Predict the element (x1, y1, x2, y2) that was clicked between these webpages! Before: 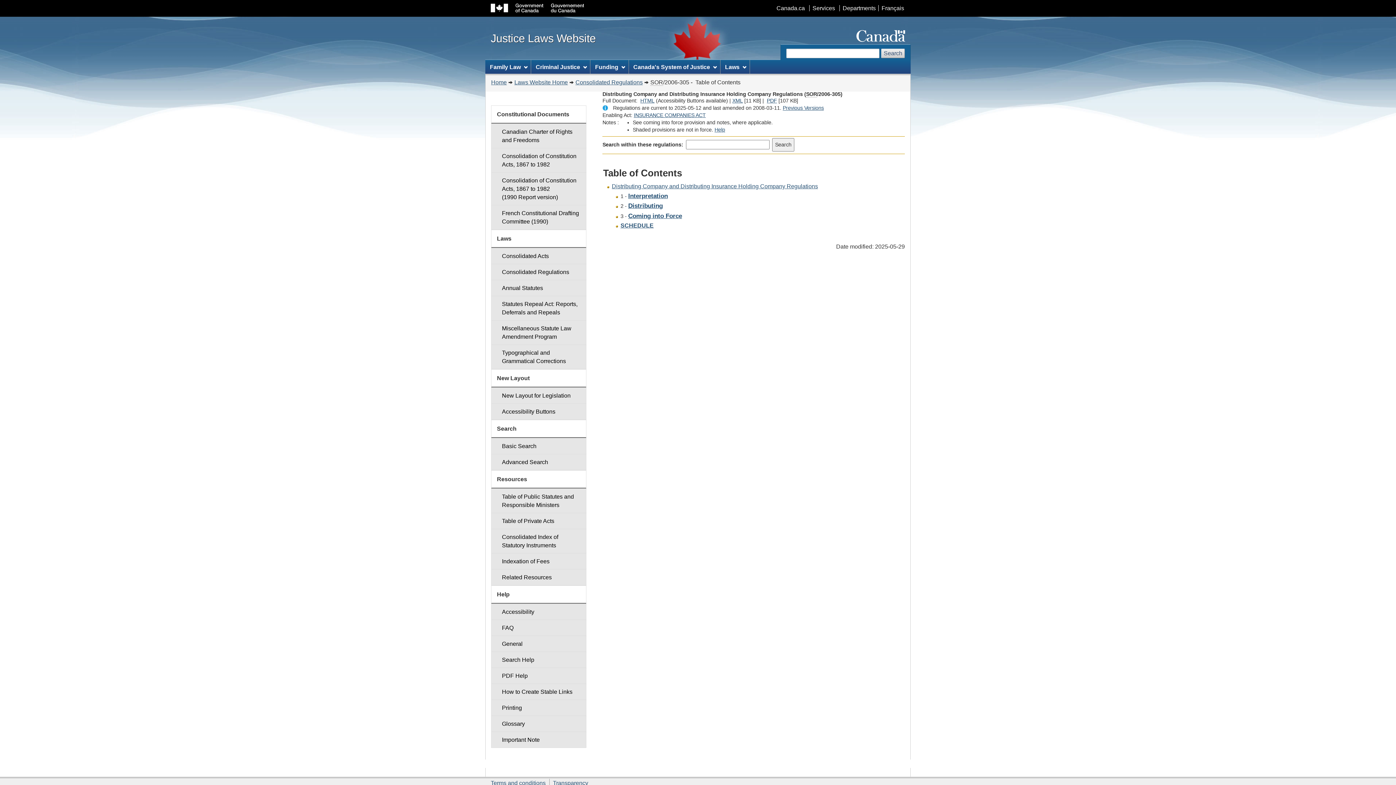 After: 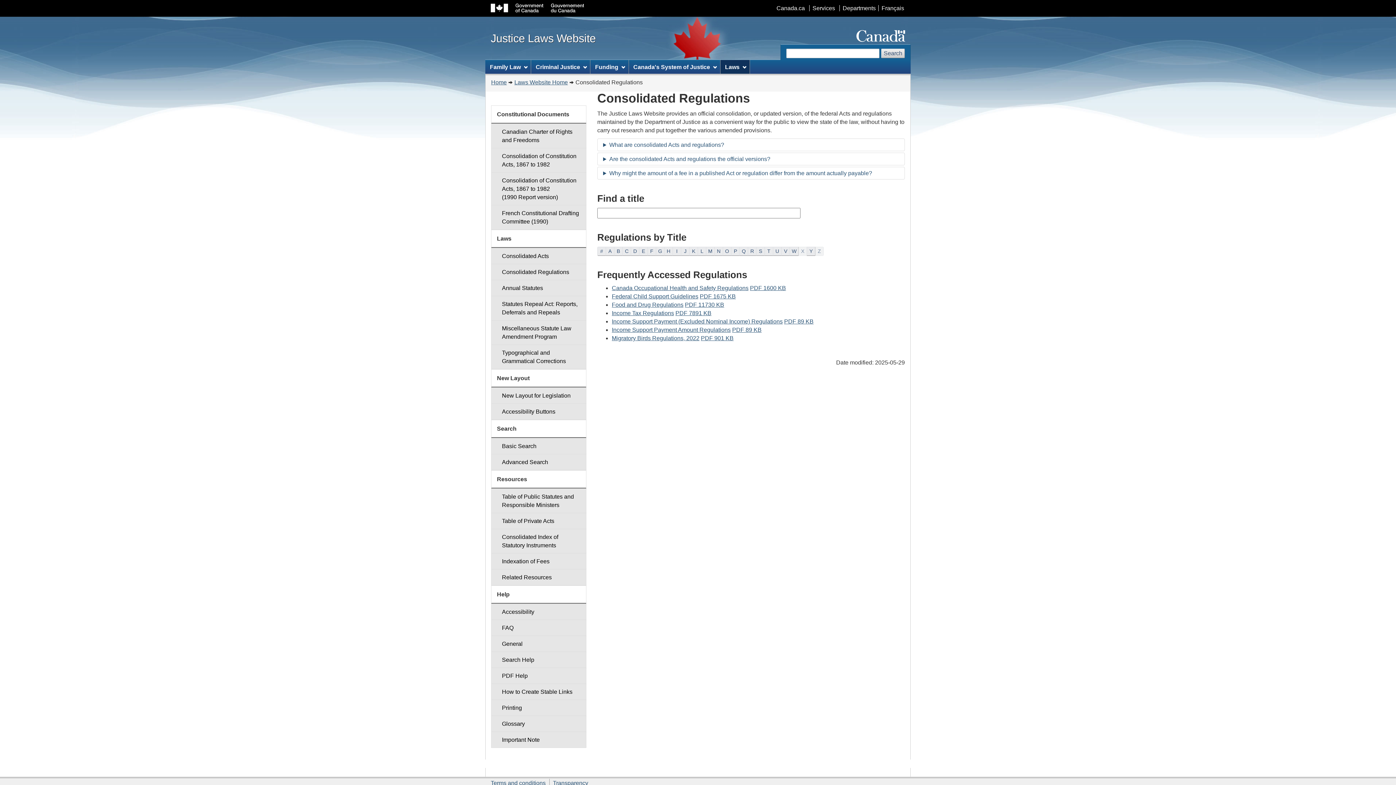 Action: bbox: (491, 264, 586, 280) label: Consolidated Regulations